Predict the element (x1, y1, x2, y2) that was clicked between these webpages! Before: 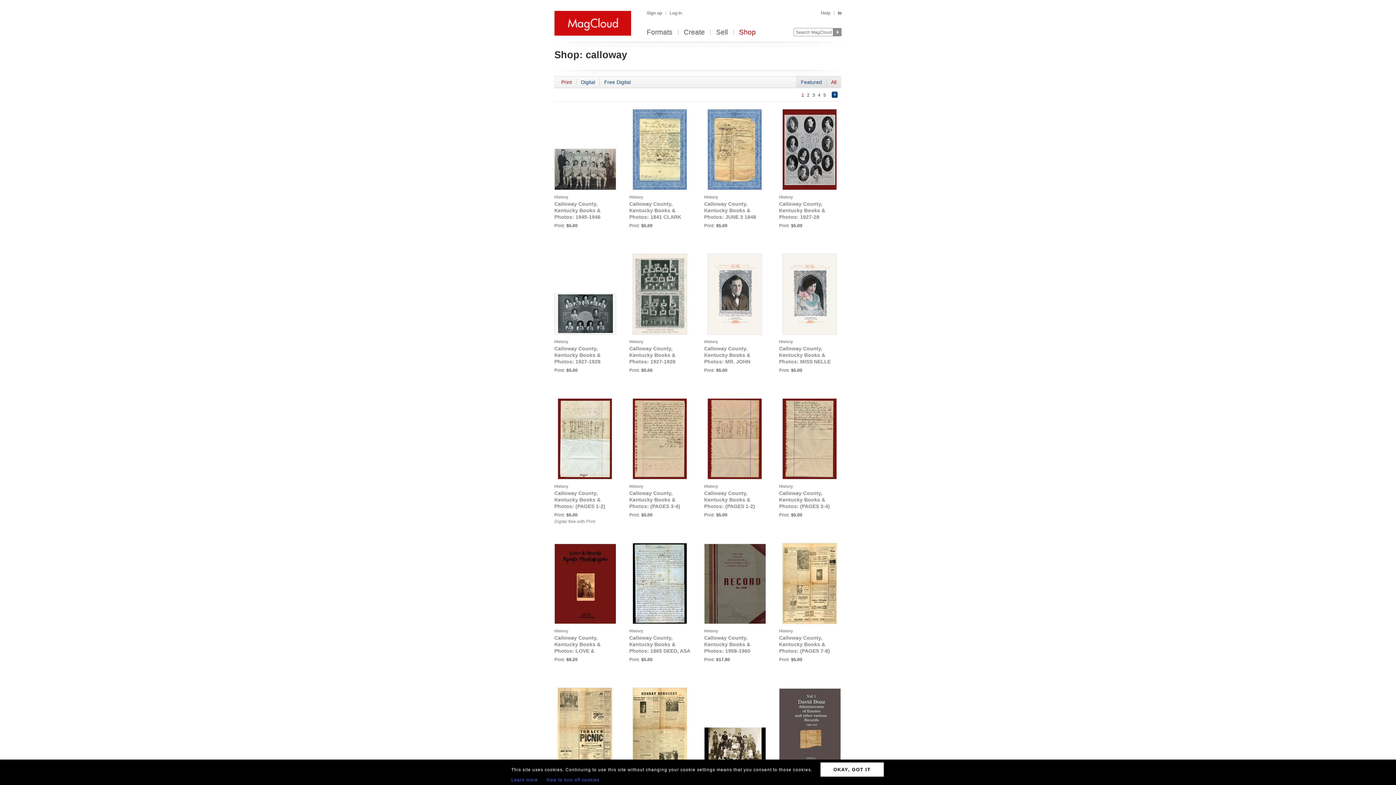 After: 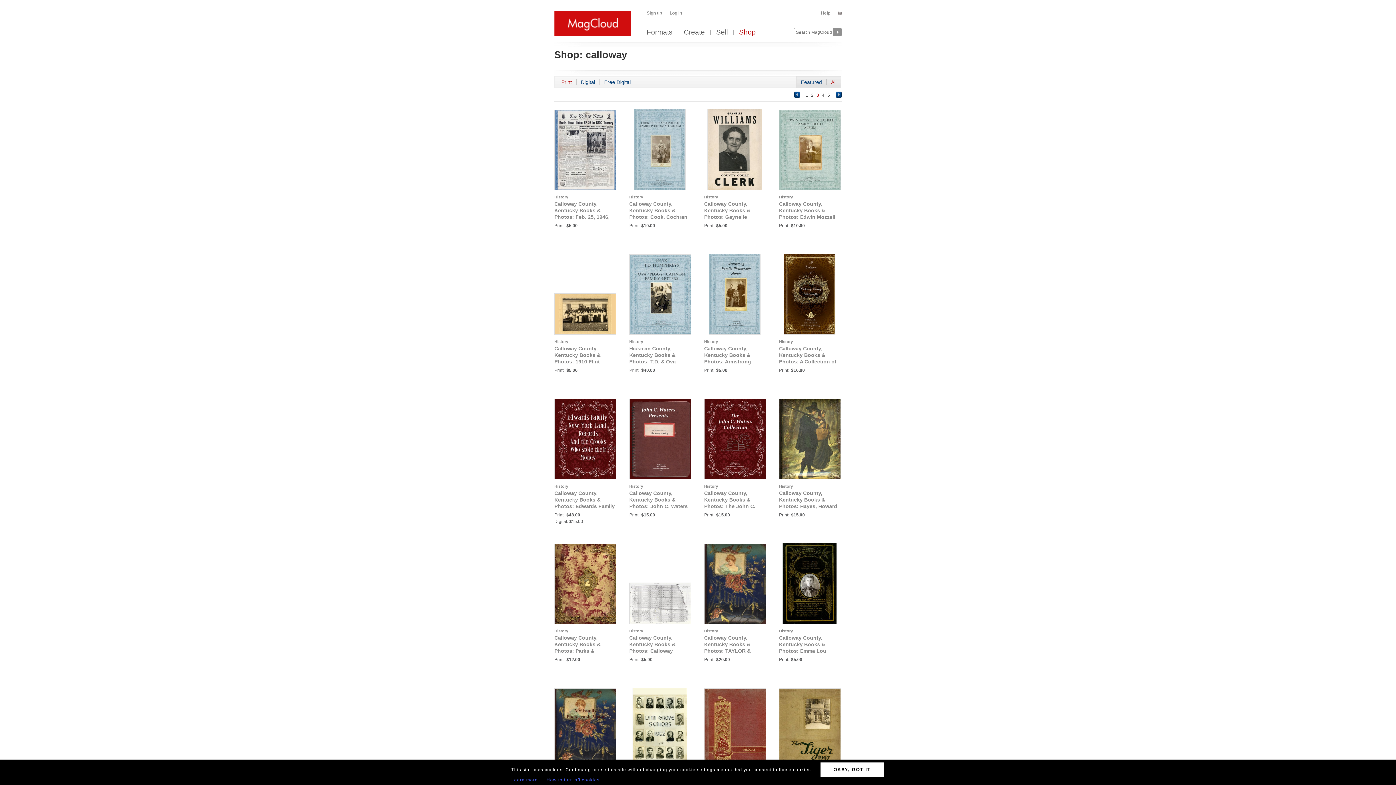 Action: label:  3  bbox: (811, 92, 816, 97)